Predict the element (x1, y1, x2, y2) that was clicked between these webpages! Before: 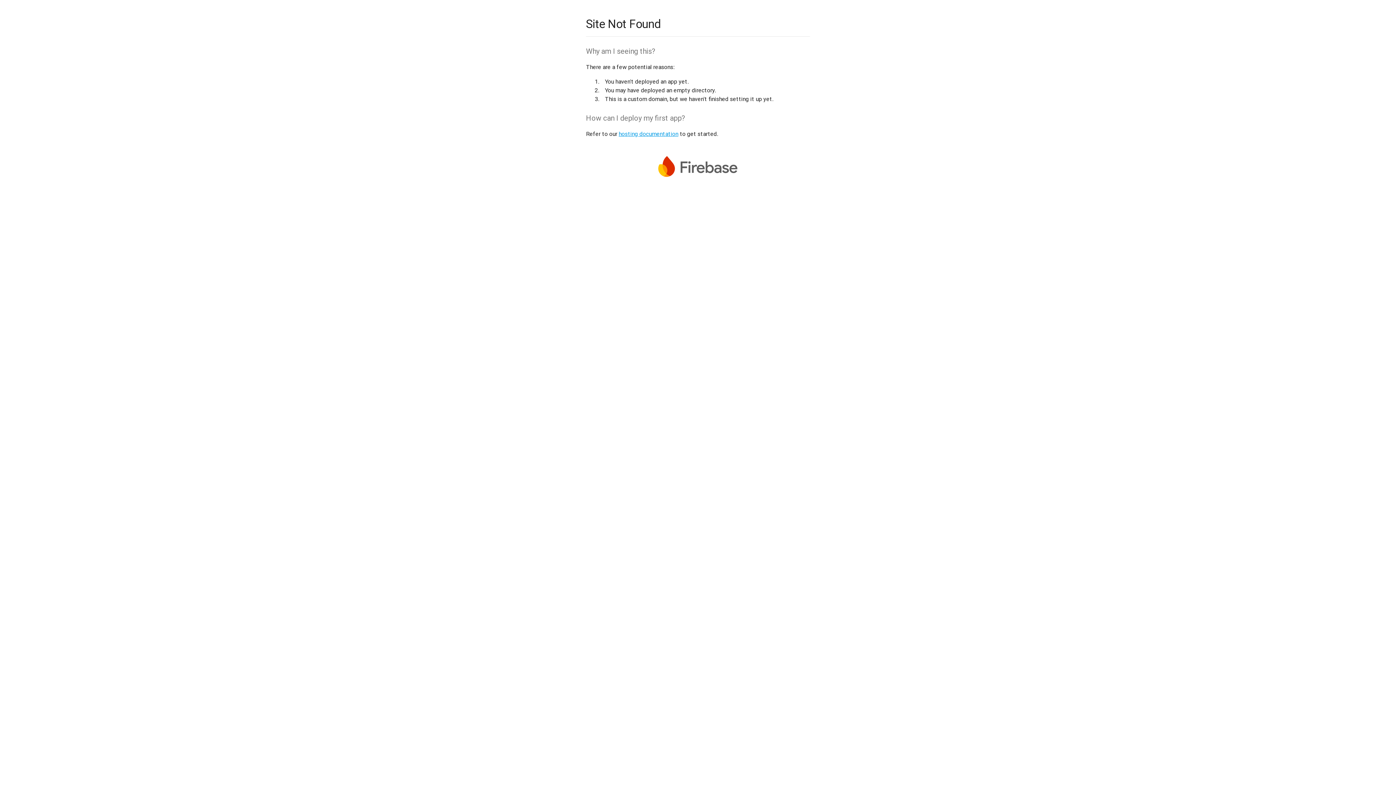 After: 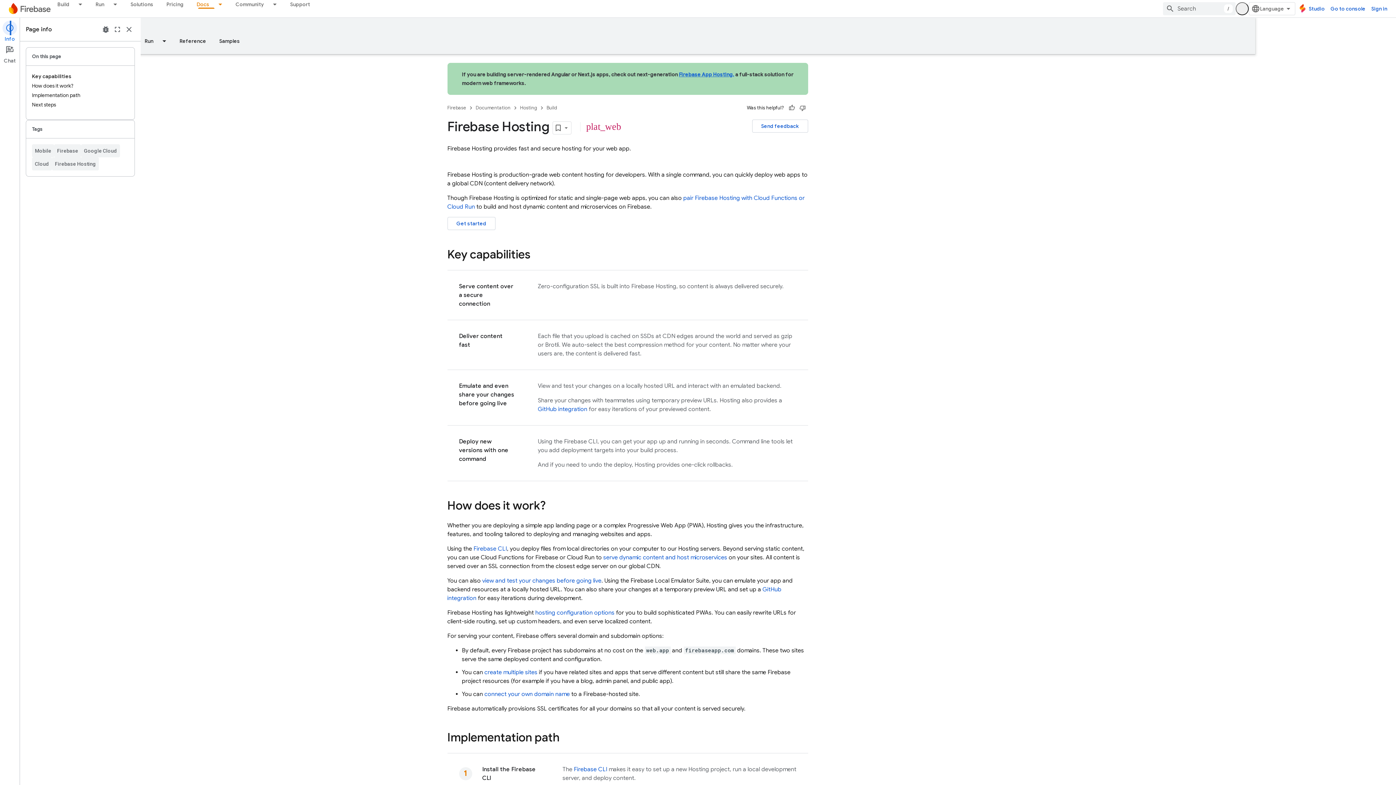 Action: label: hosting documentation bbox: (618, 130, 678, 137)